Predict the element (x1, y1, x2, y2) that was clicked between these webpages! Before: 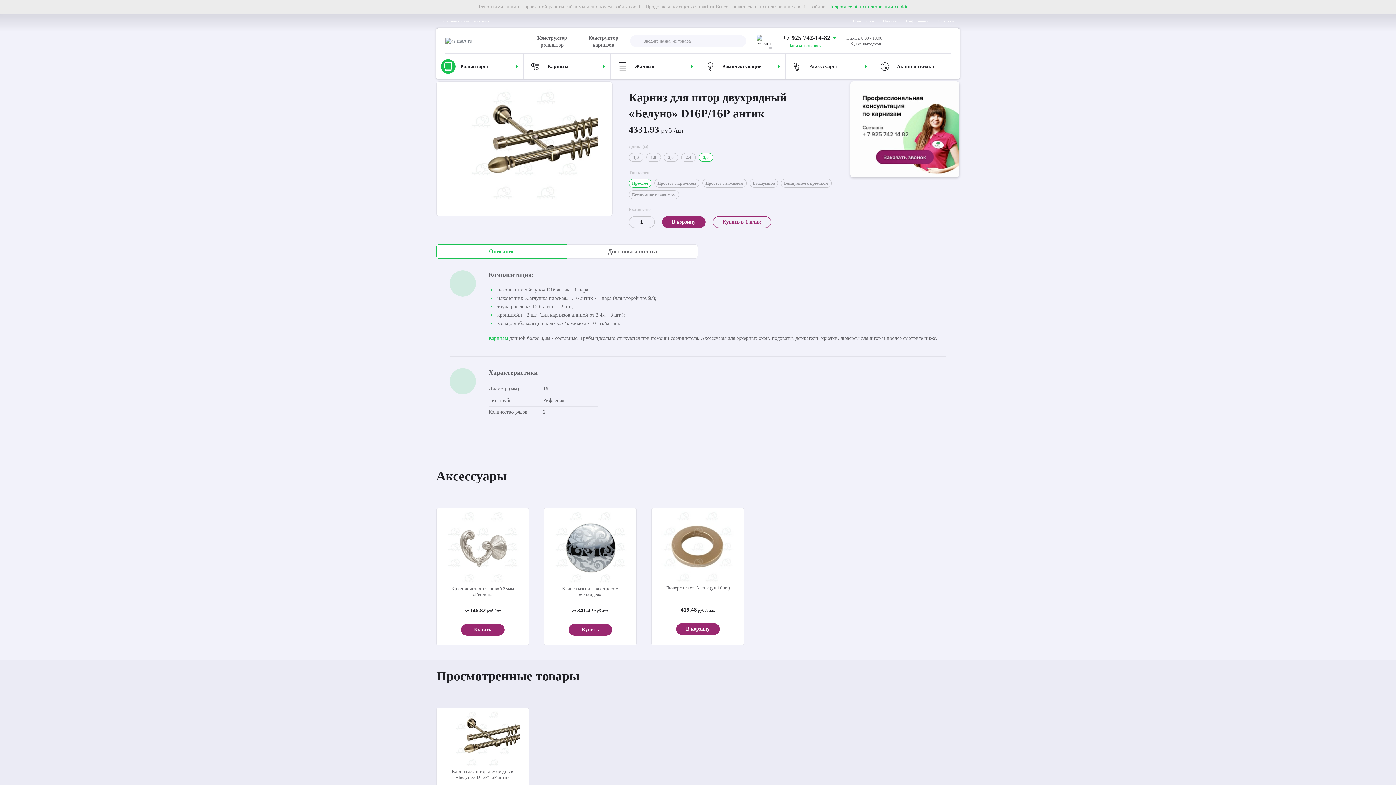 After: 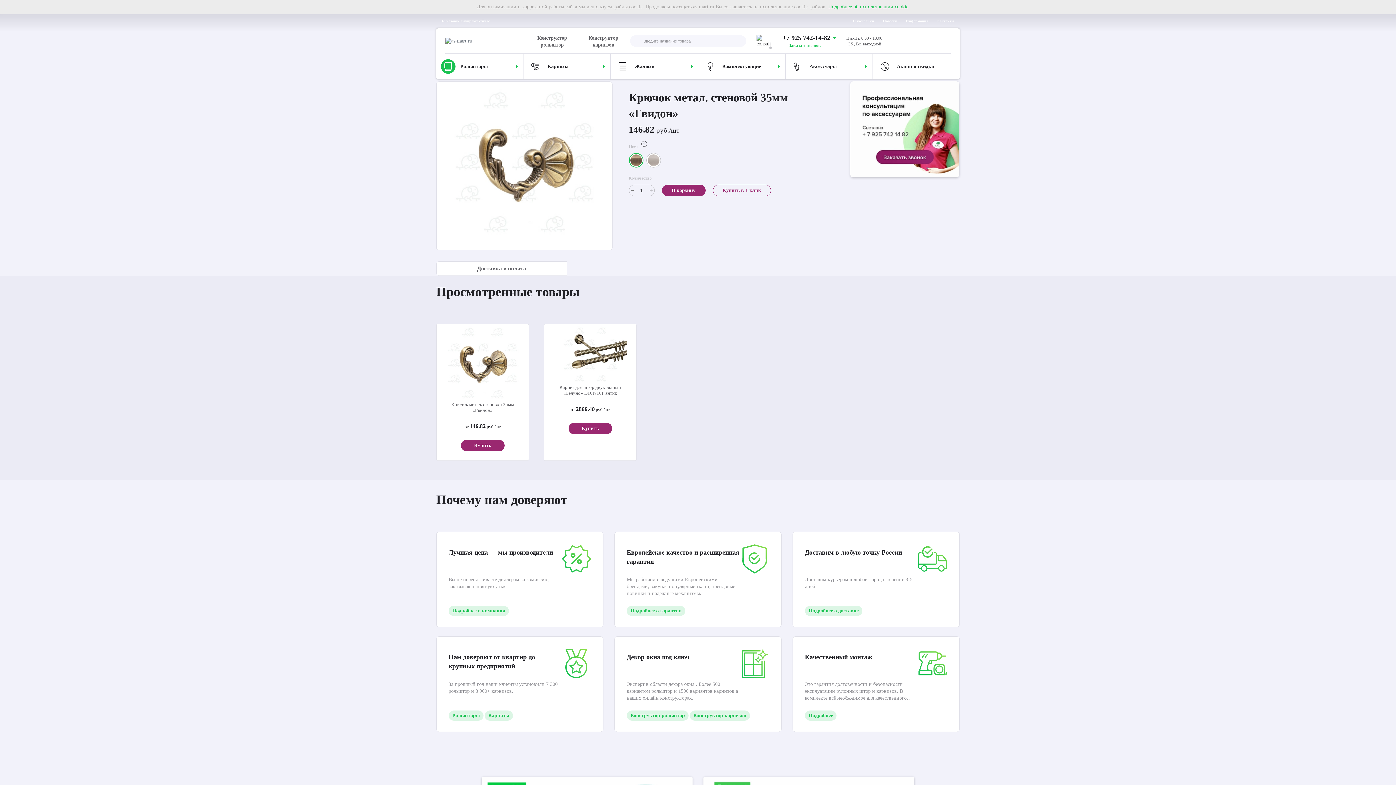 Action: label: Крючок метал. стеновой 35мм «Гвидон» bbox: (444, 586, 521, 604)